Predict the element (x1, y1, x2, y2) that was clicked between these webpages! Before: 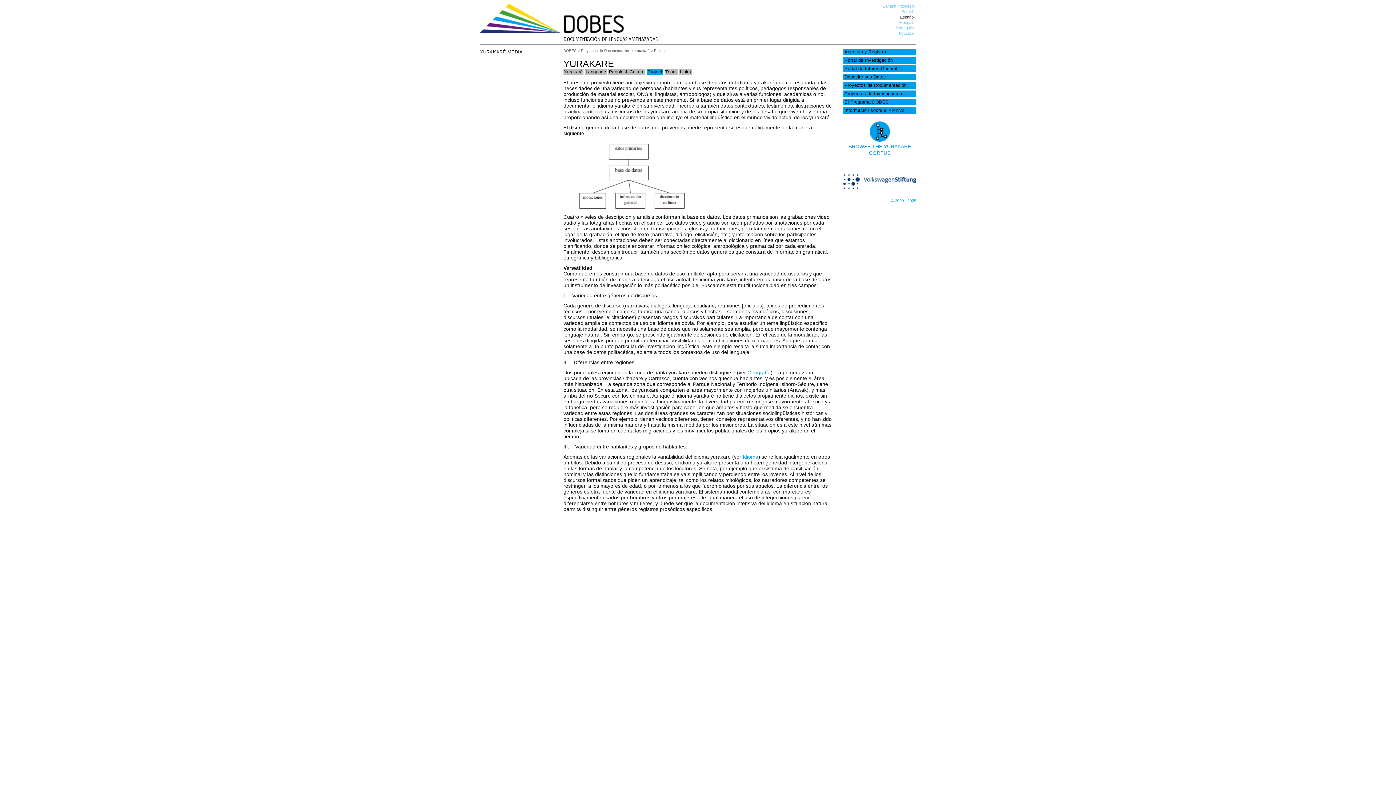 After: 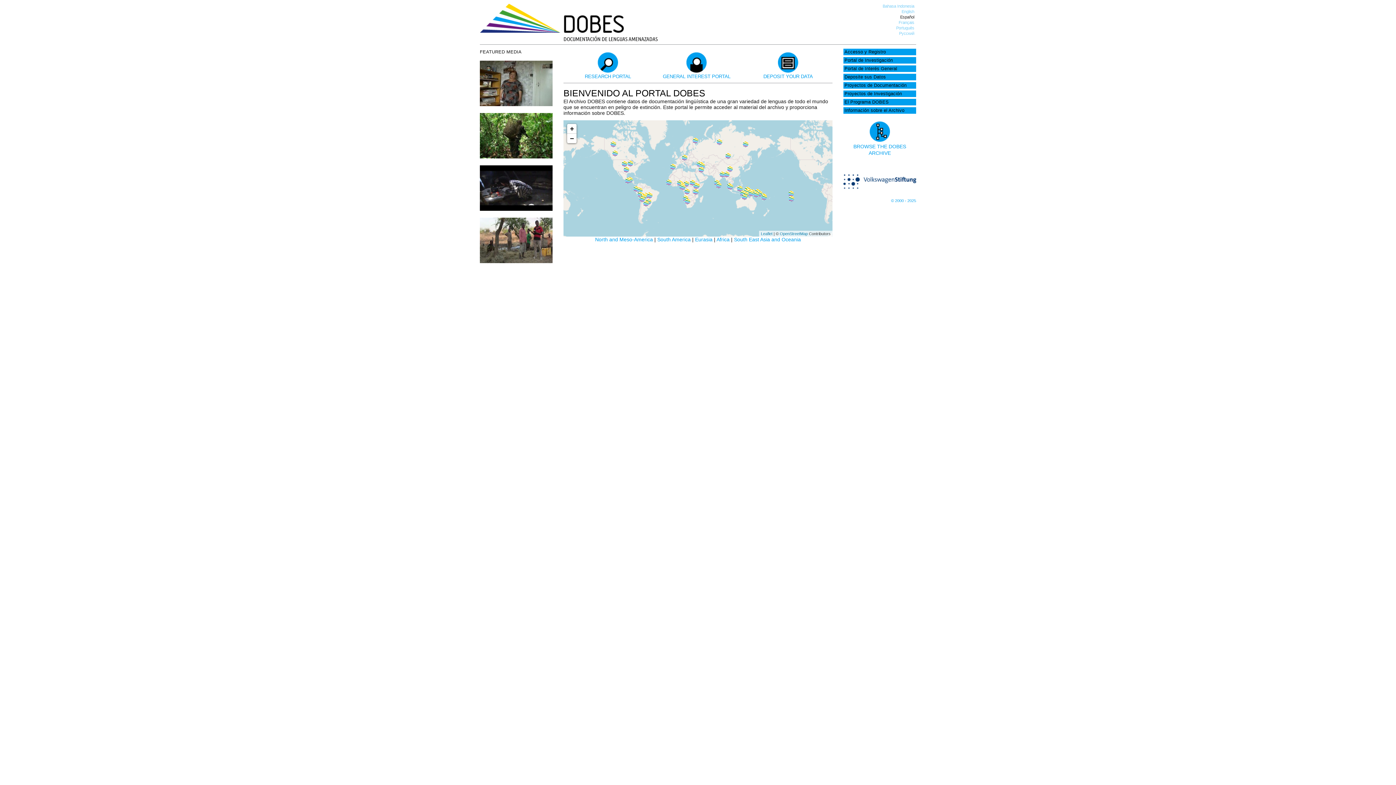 Action: label: DOBES bbox: (563, 48, 576, 52)